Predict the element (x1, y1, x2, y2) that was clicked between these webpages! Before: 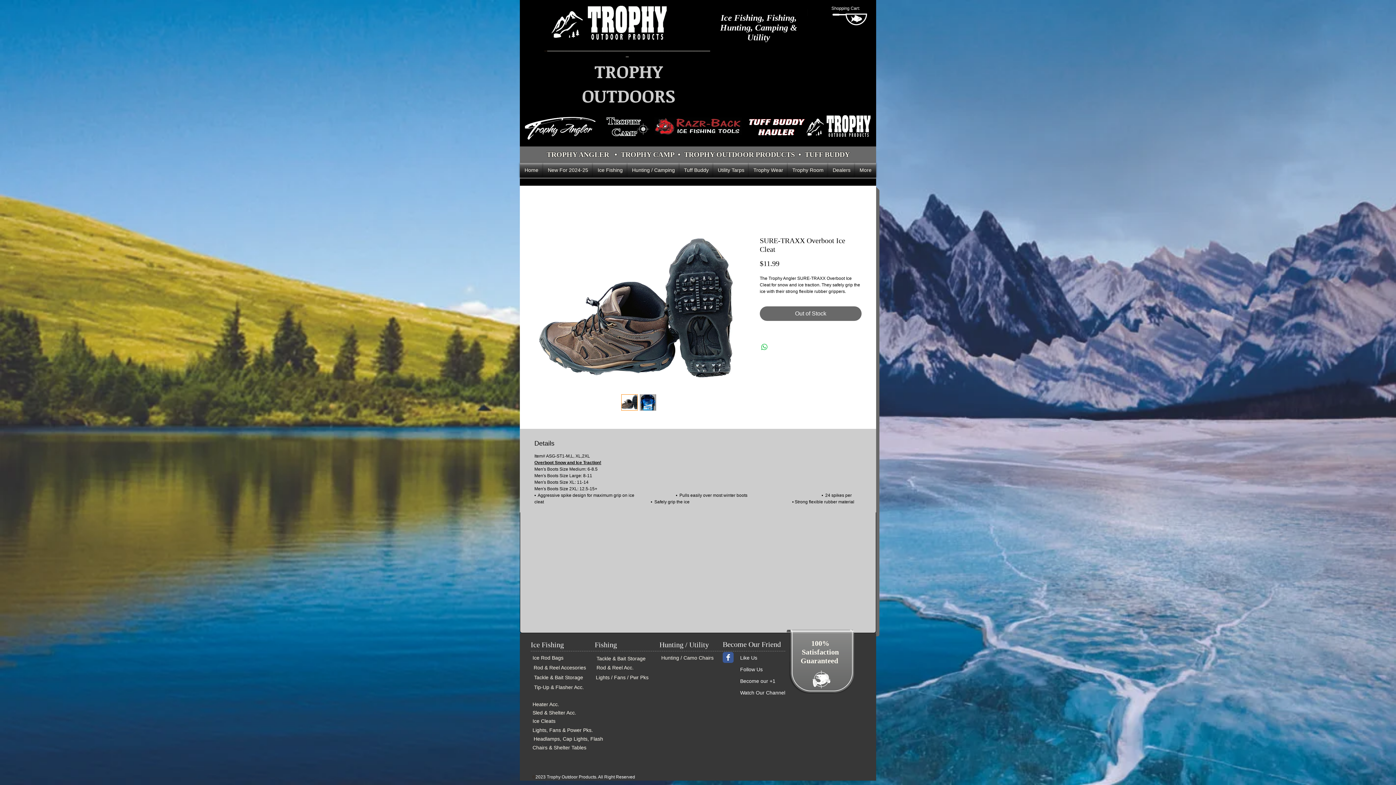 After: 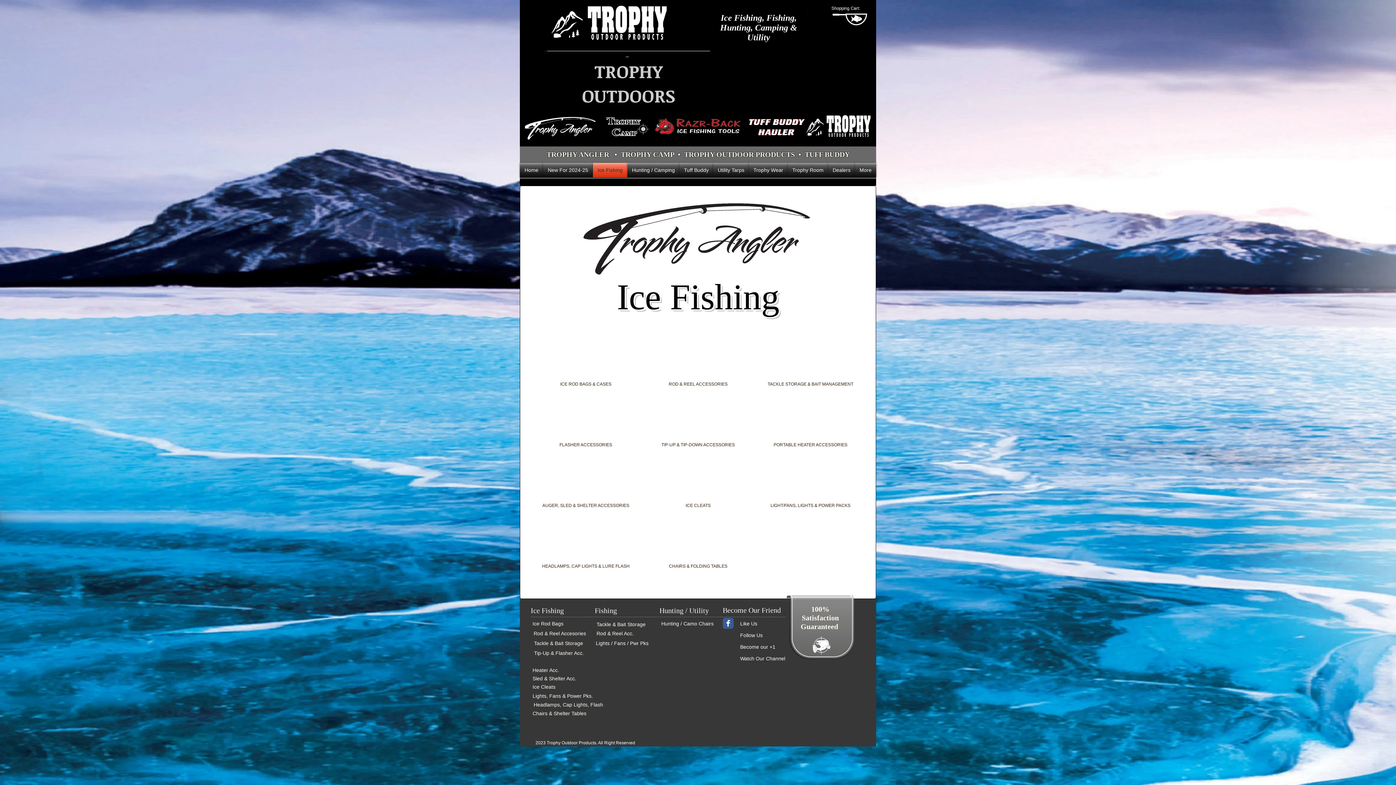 Action: label: Ice Fishing bbox: (593, 162, 627, 177)